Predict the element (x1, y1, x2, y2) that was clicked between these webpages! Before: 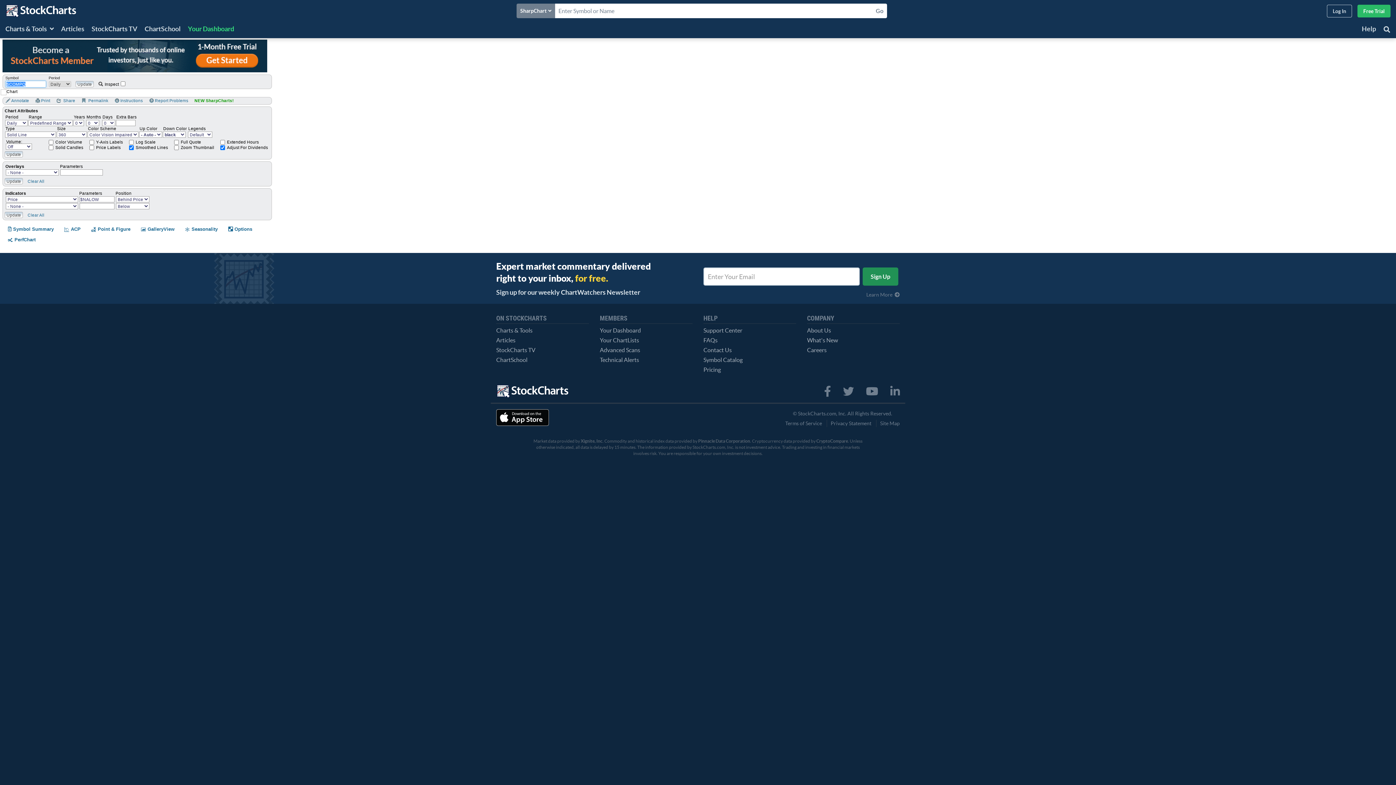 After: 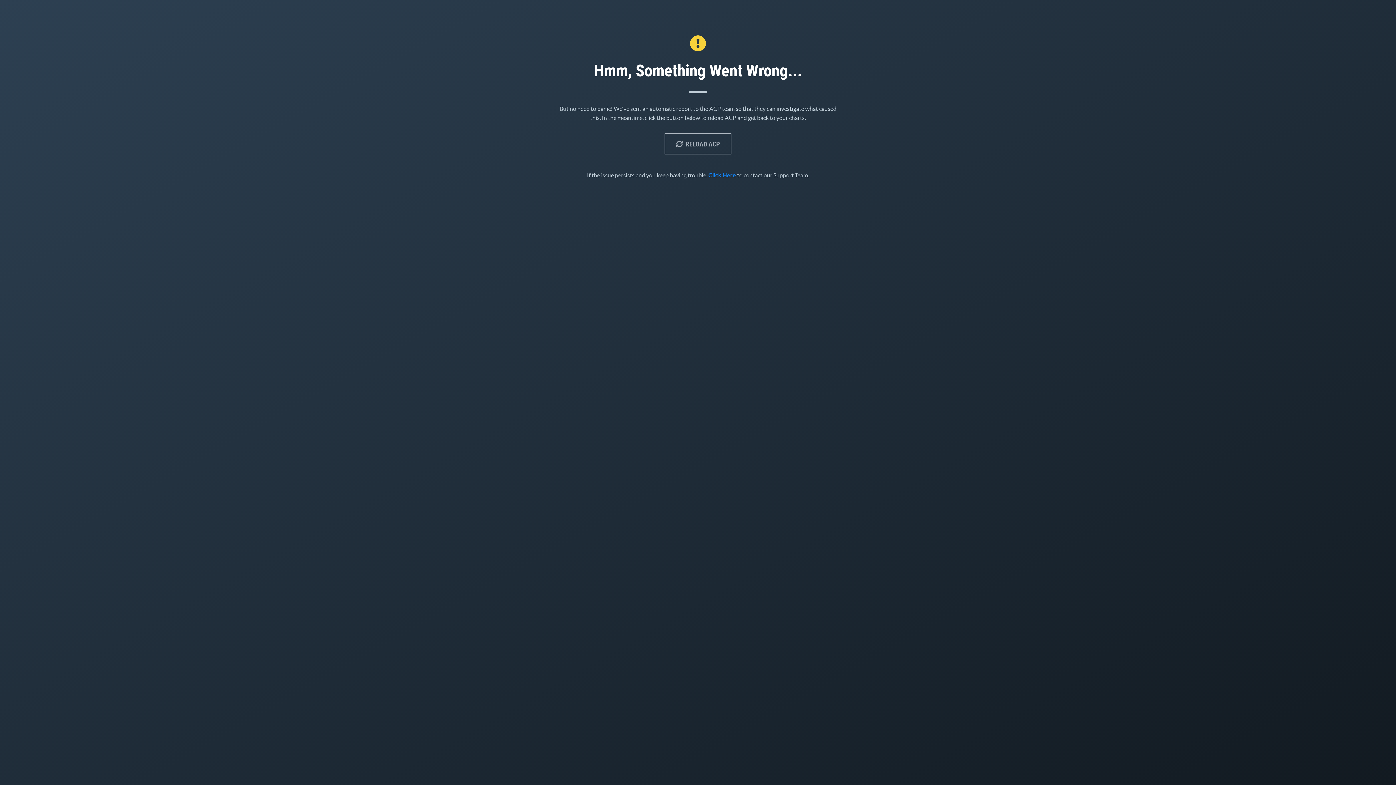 Action: label:  ACP bbox: (64, 225, 80, 232)